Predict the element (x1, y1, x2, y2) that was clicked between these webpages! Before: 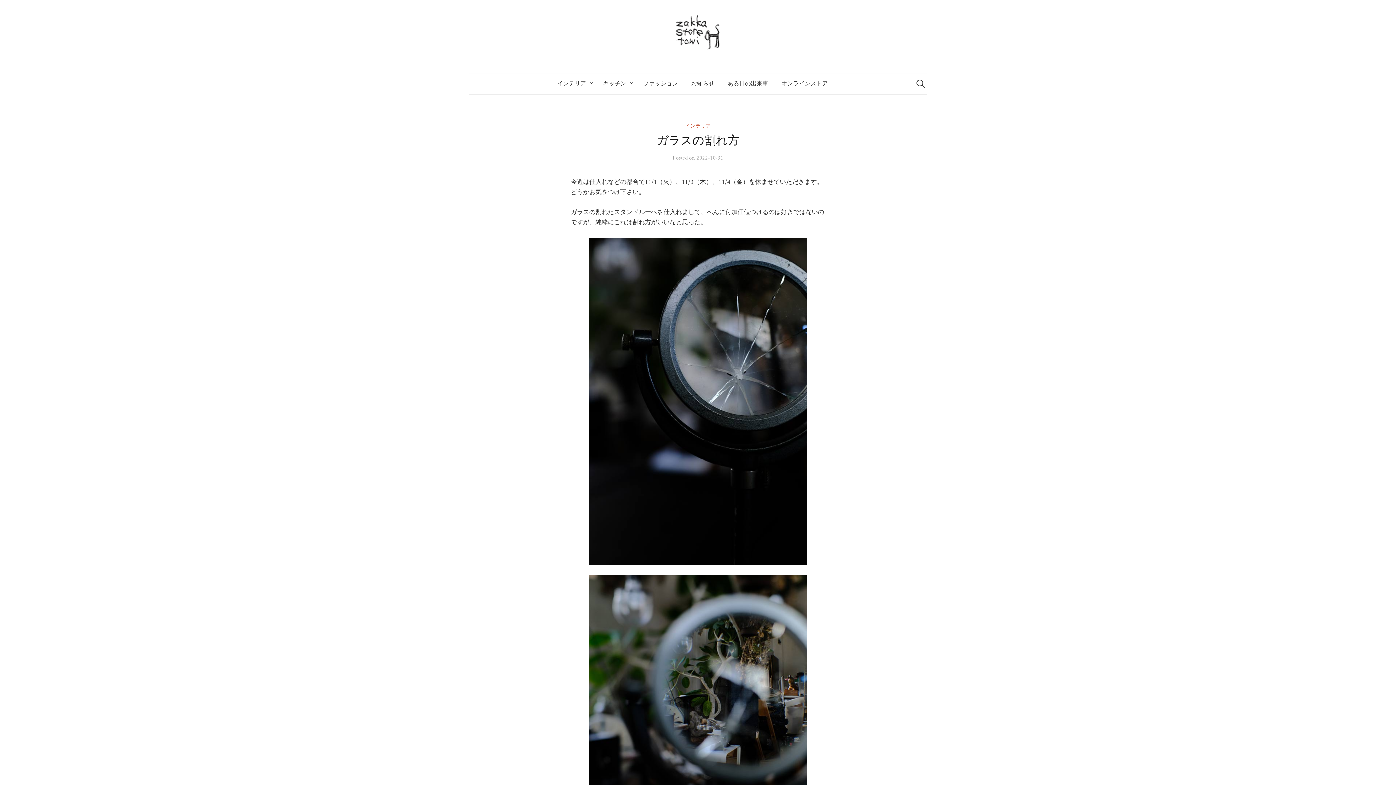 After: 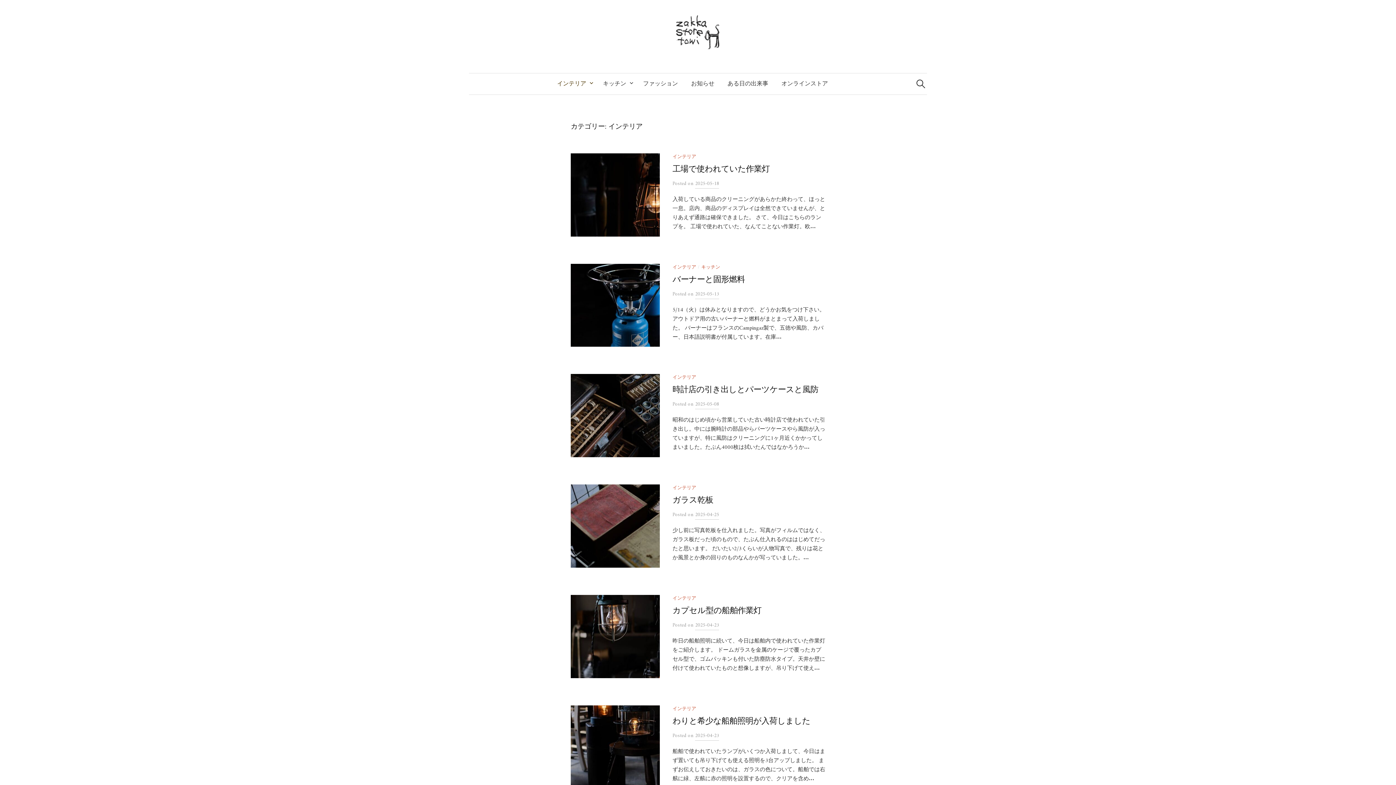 Action: bbox: (685, 121, 710, 130) label: インテリア